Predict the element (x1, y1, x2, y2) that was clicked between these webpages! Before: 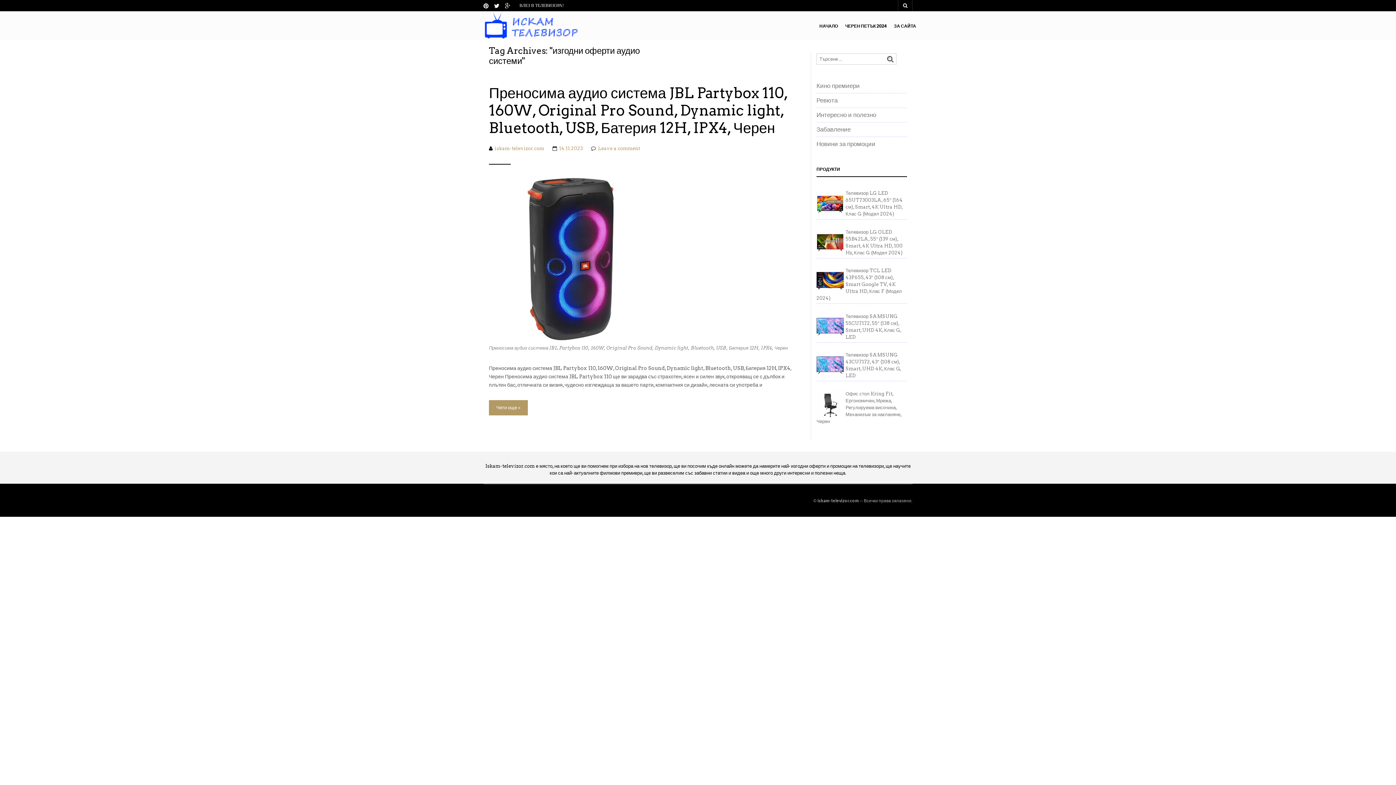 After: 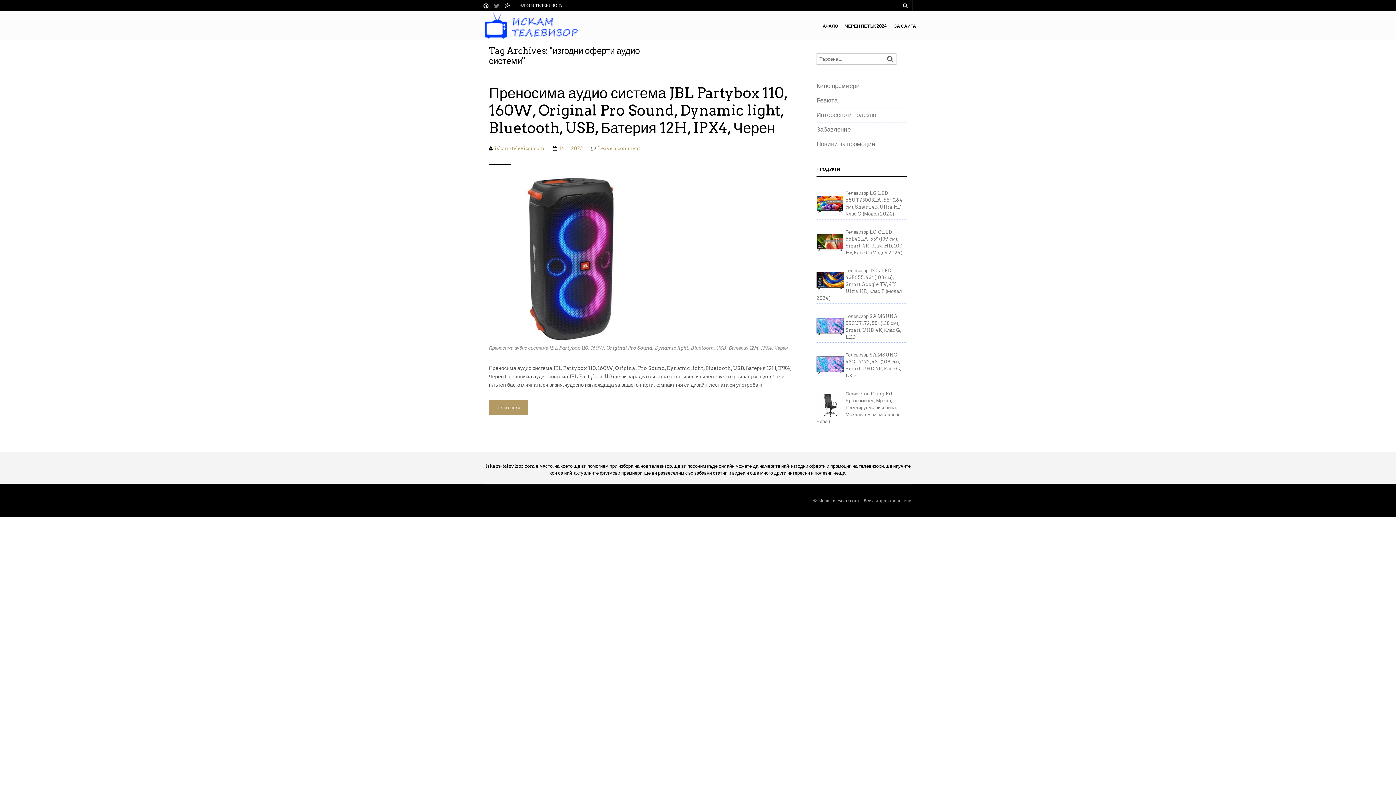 Action: bbox: (494, 2, 499, 9)